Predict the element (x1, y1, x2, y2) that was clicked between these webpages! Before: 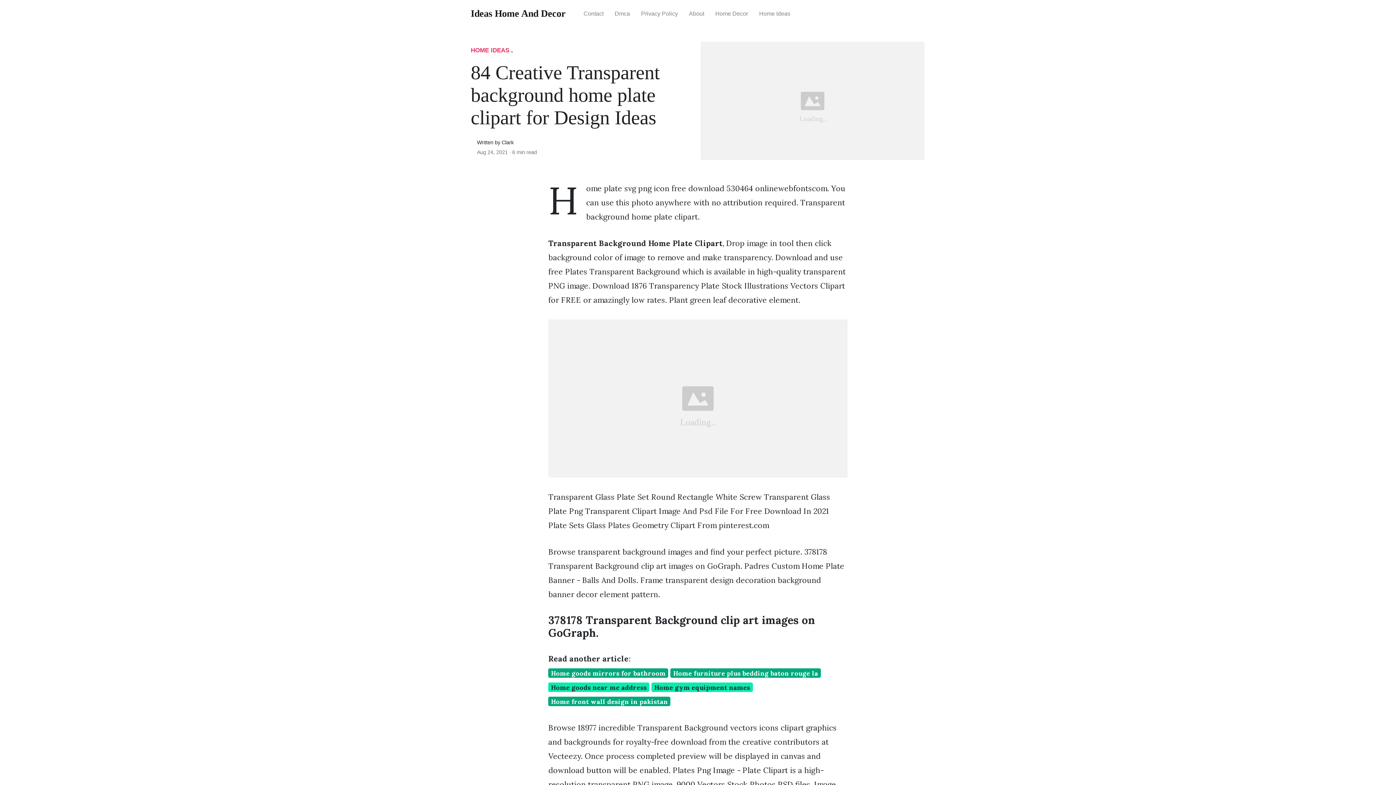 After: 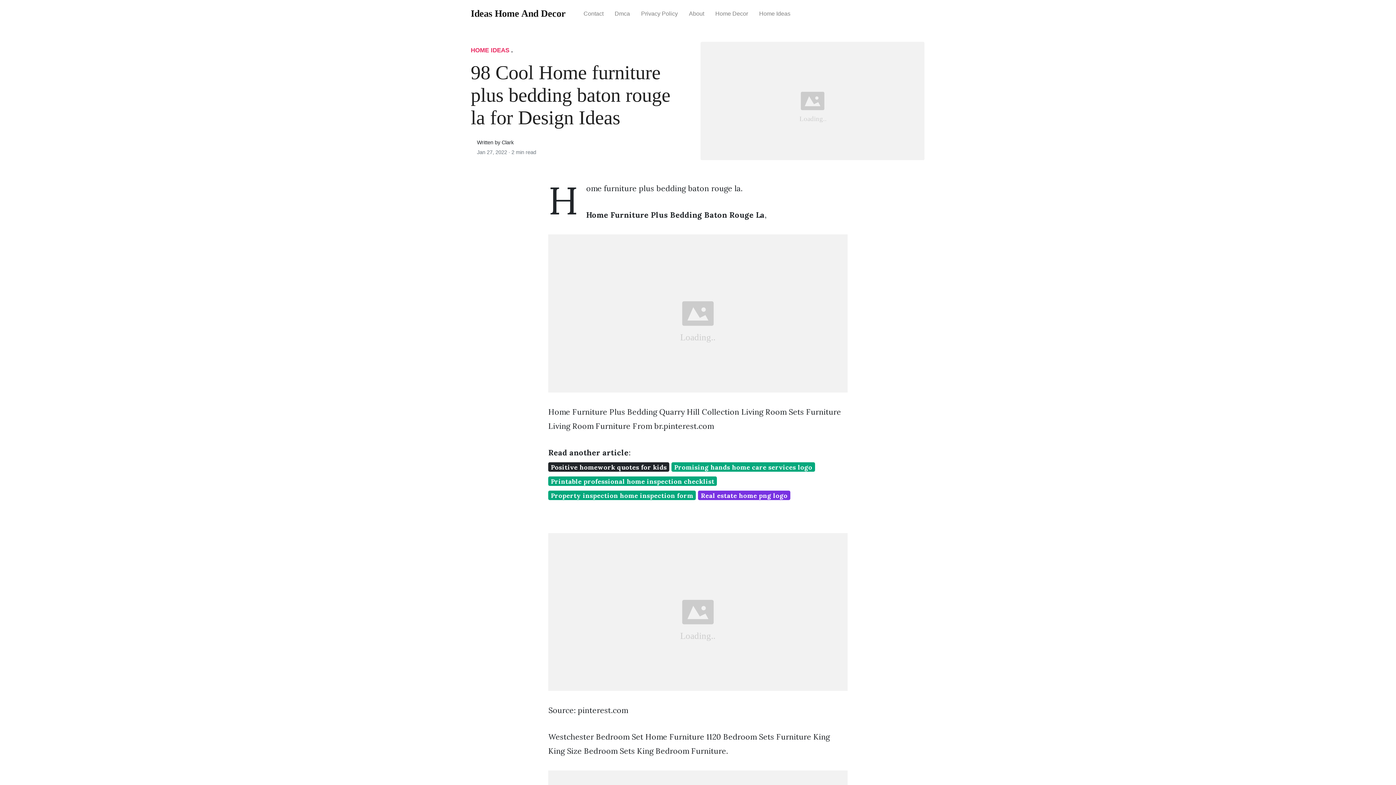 Action: label: Home furniture plus bedding baton rouge la bbox: (670, 668, 820, 678)